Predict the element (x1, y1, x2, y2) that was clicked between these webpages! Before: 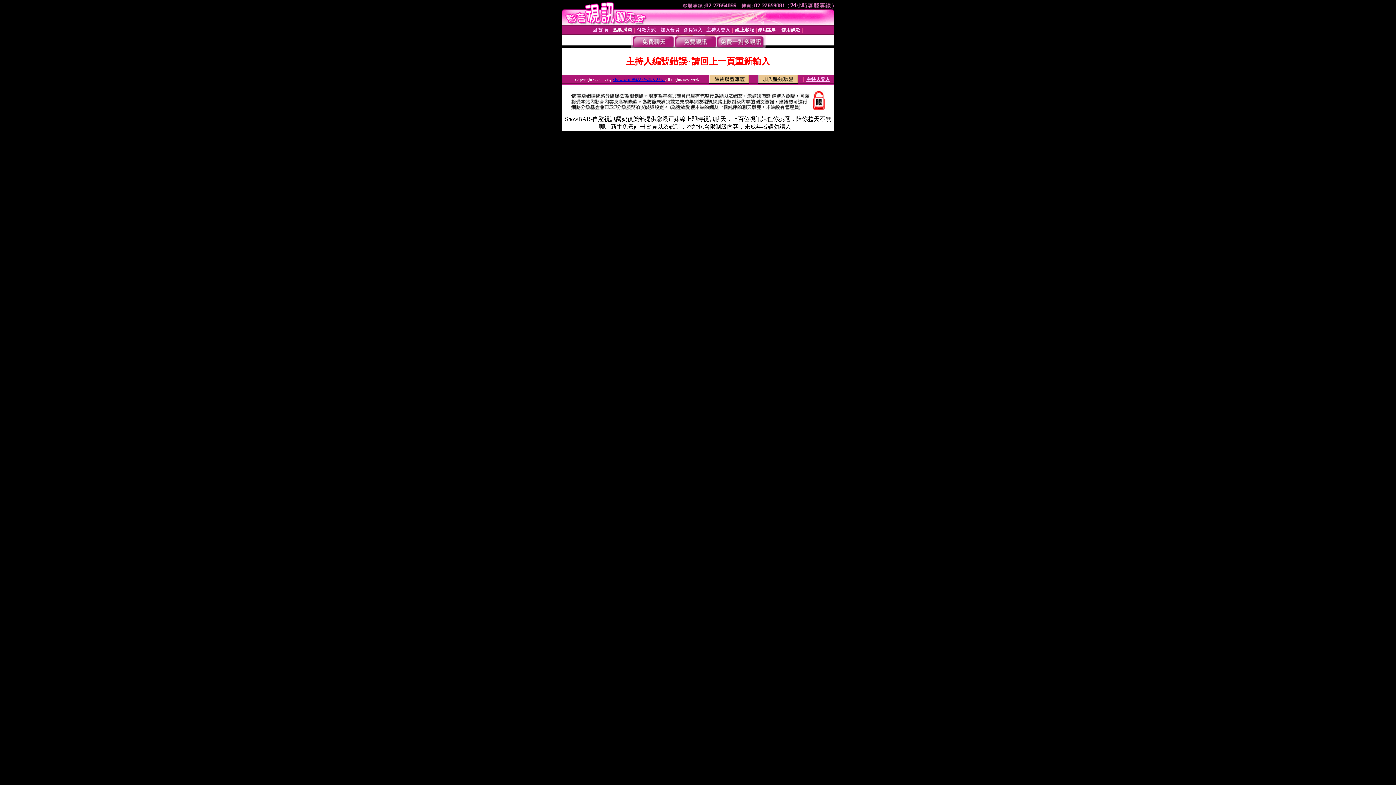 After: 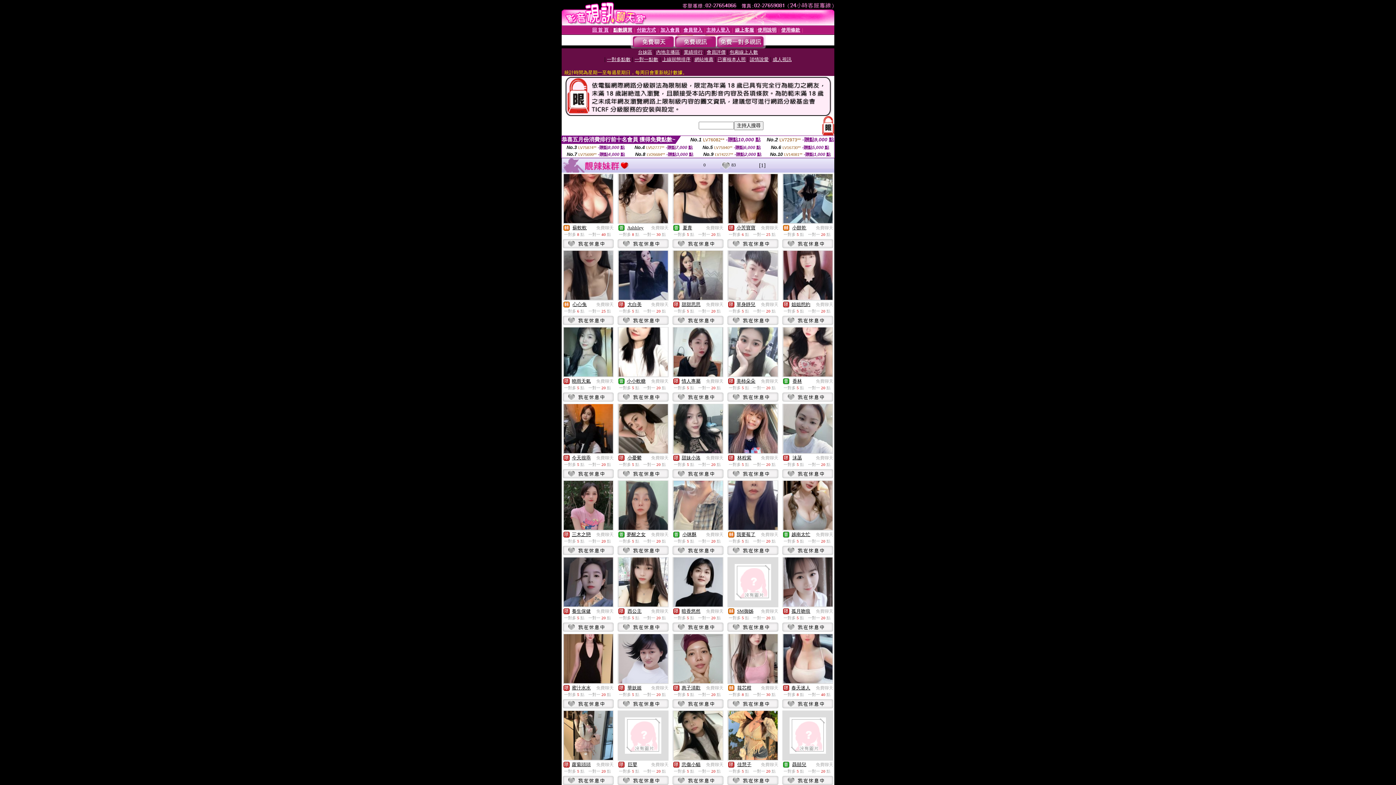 Action: bbox: (632, 43, 674, 49)